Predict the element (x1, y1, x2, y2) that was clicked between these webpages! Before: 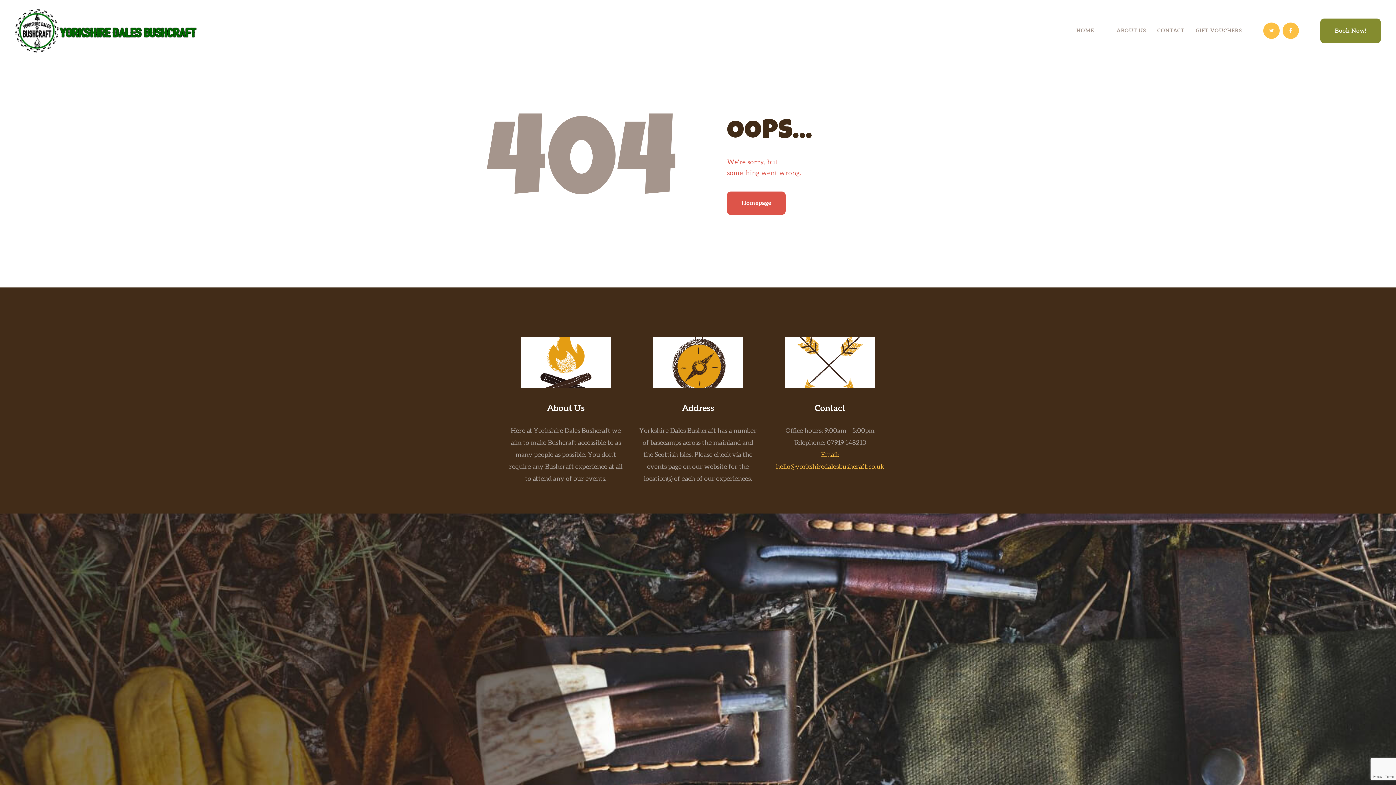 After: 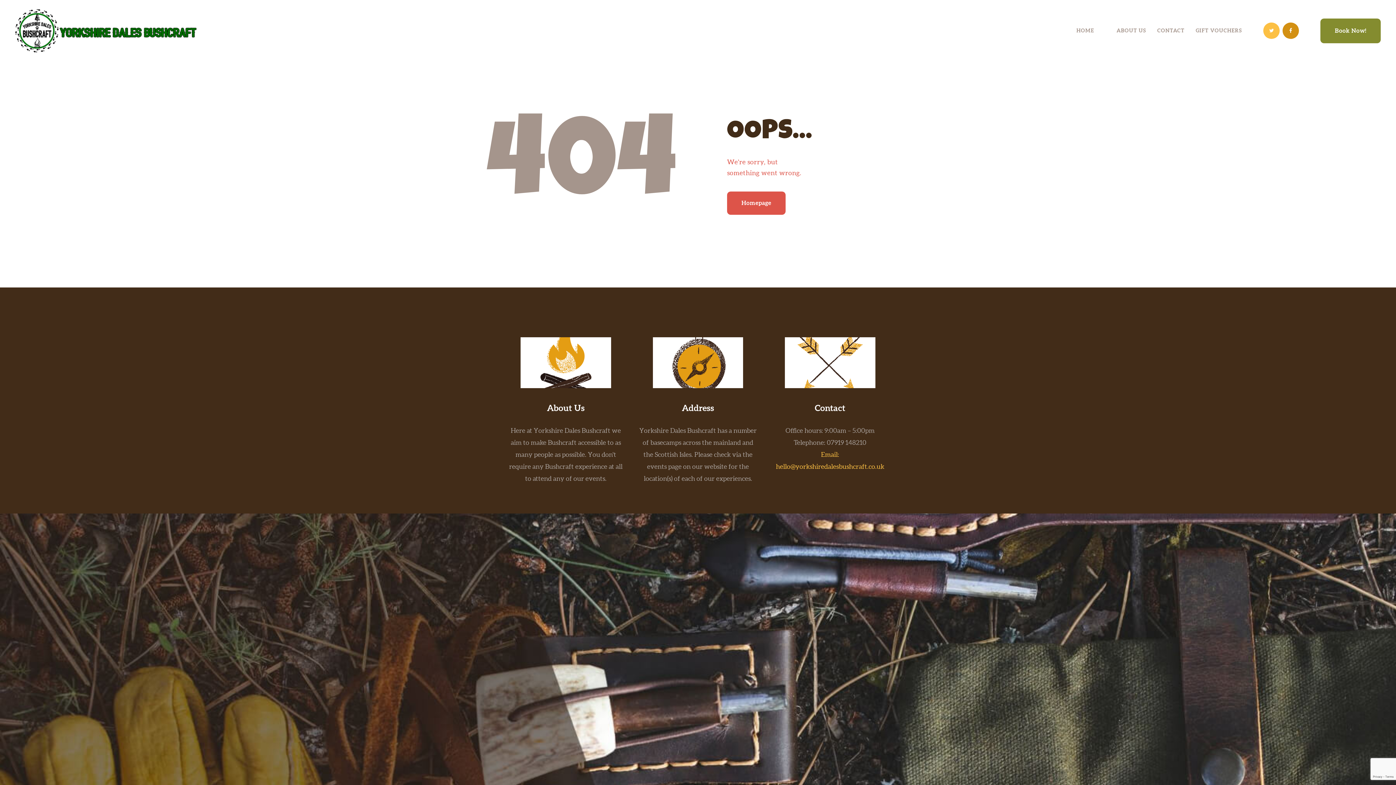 Action: bbox: (1282, 22, 1299, 38)